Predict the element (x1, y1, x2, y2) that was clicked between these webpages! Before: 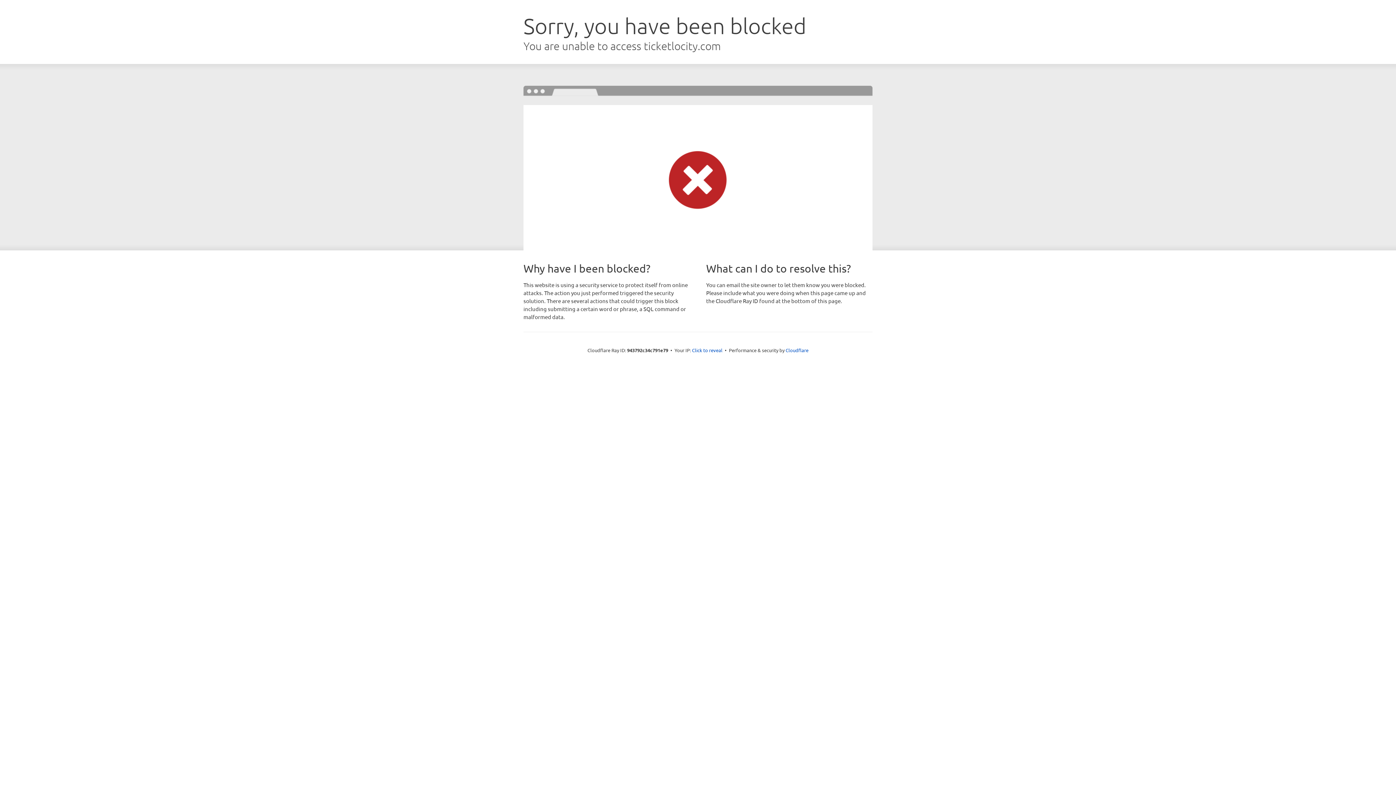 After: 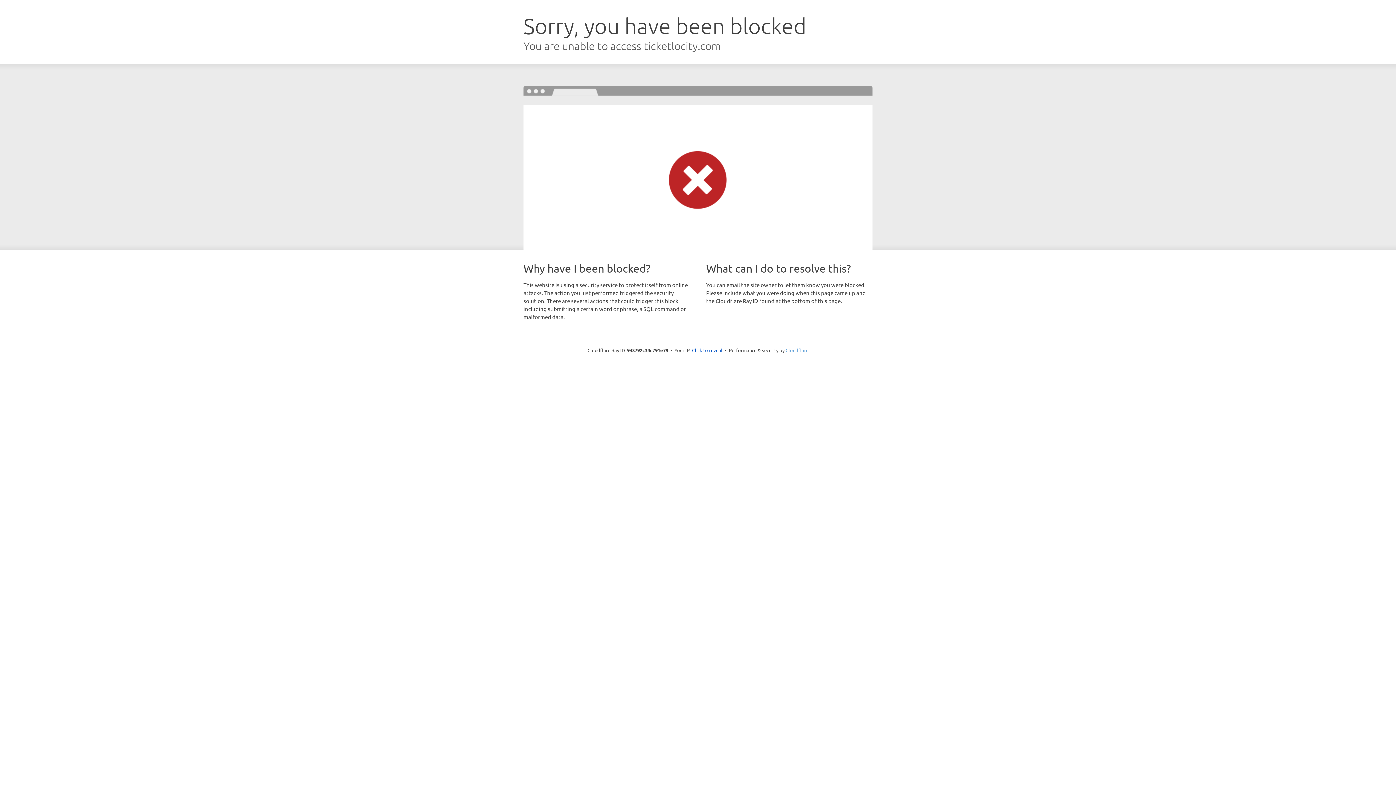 Action: label: Cloudflare bbox: (785, 347, 808, 353)